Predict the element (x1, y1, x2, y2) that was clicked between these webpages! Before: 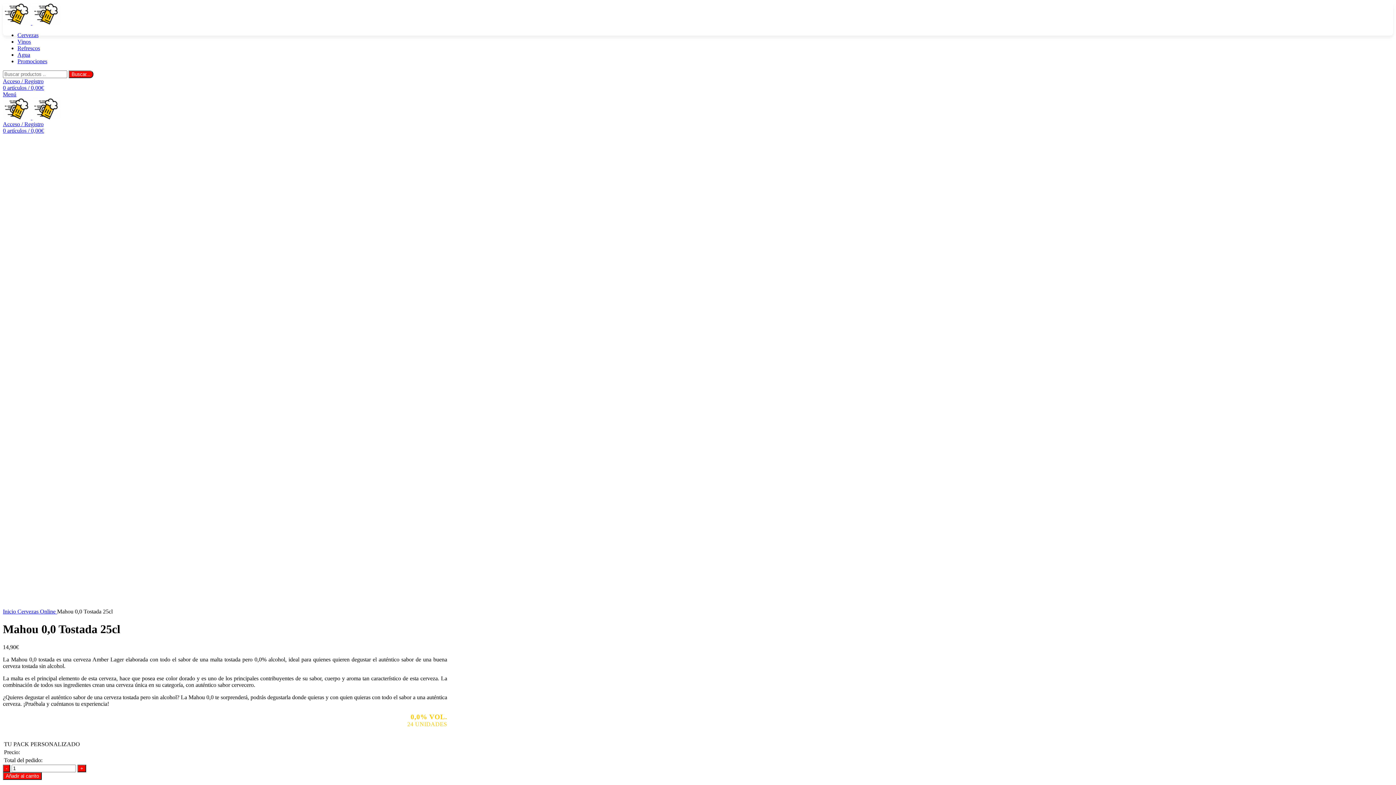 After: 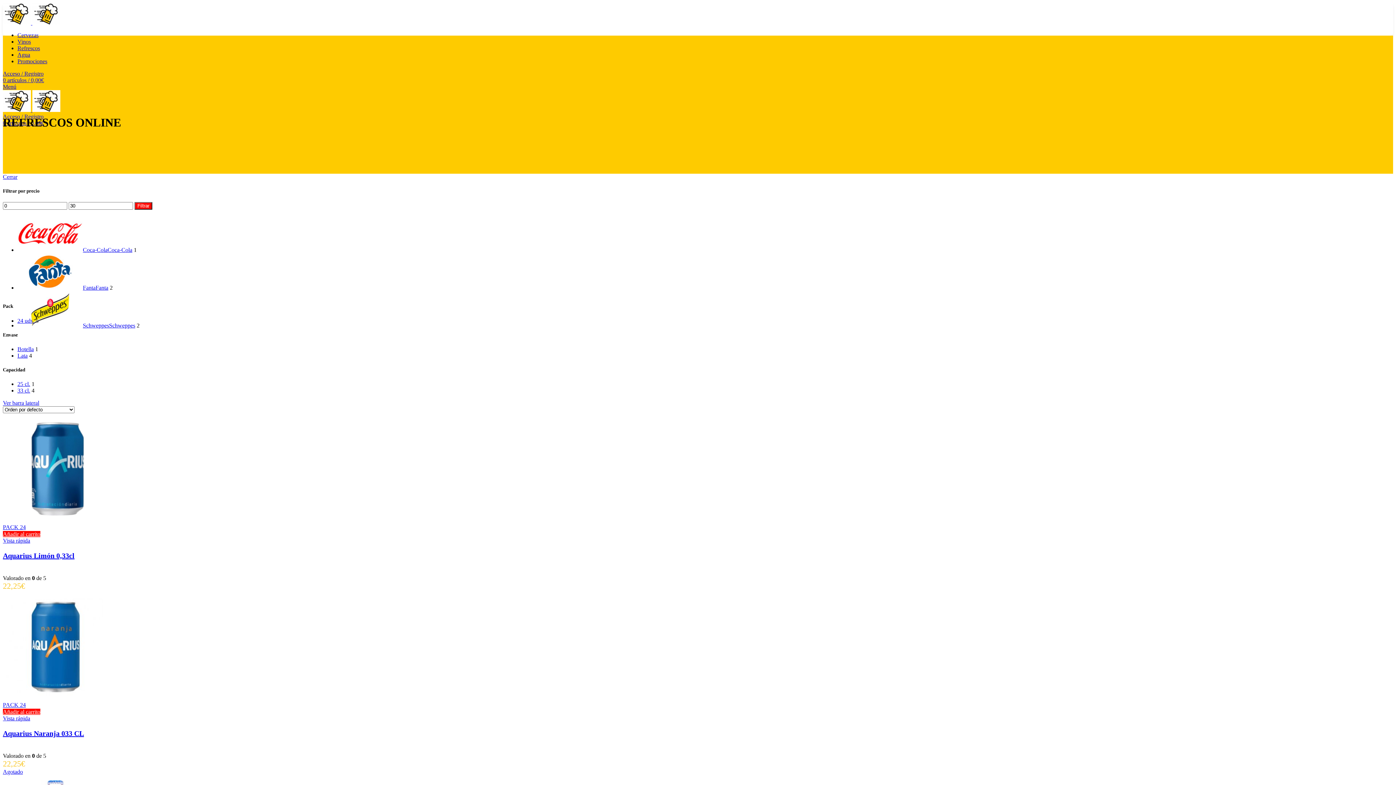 Action: label: Refrescos bbox: (17, 45, 40, 51)